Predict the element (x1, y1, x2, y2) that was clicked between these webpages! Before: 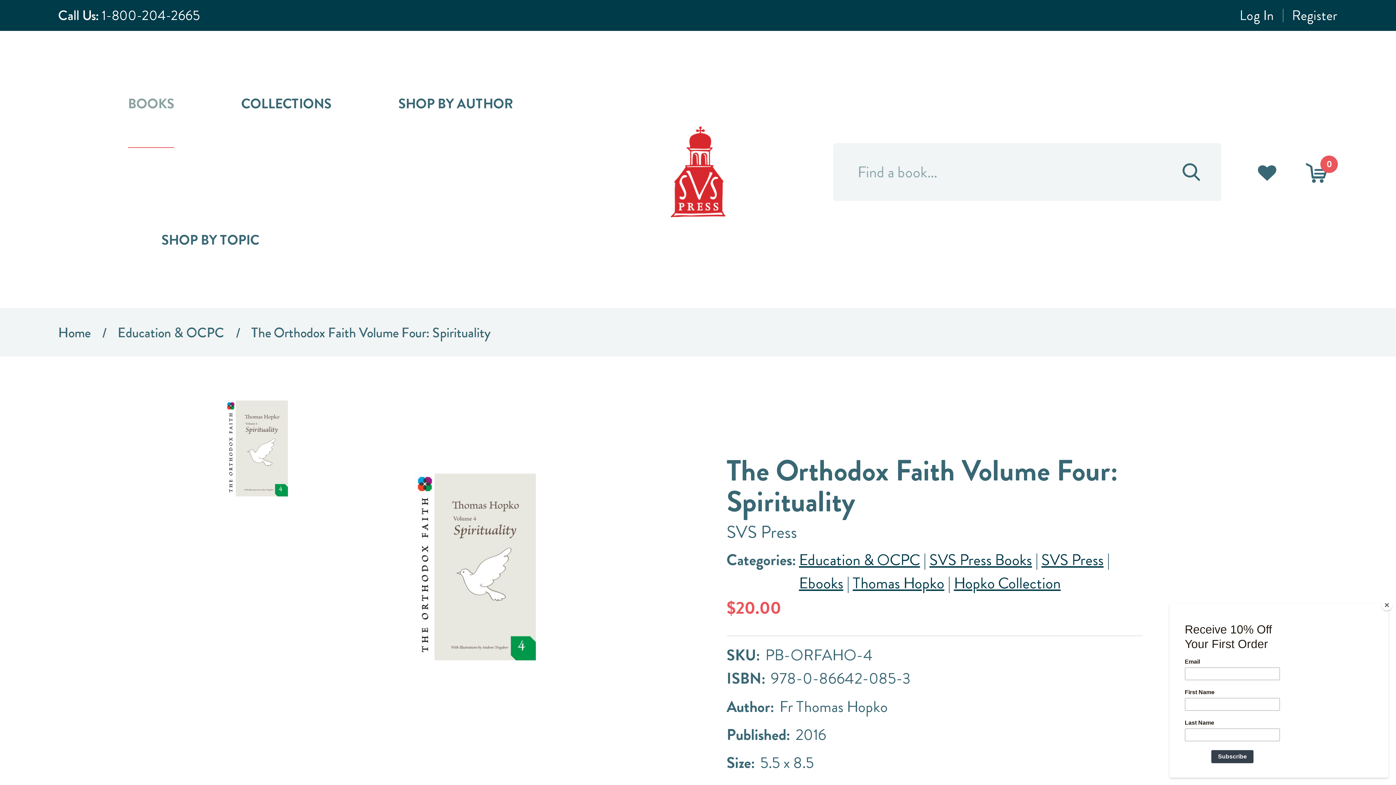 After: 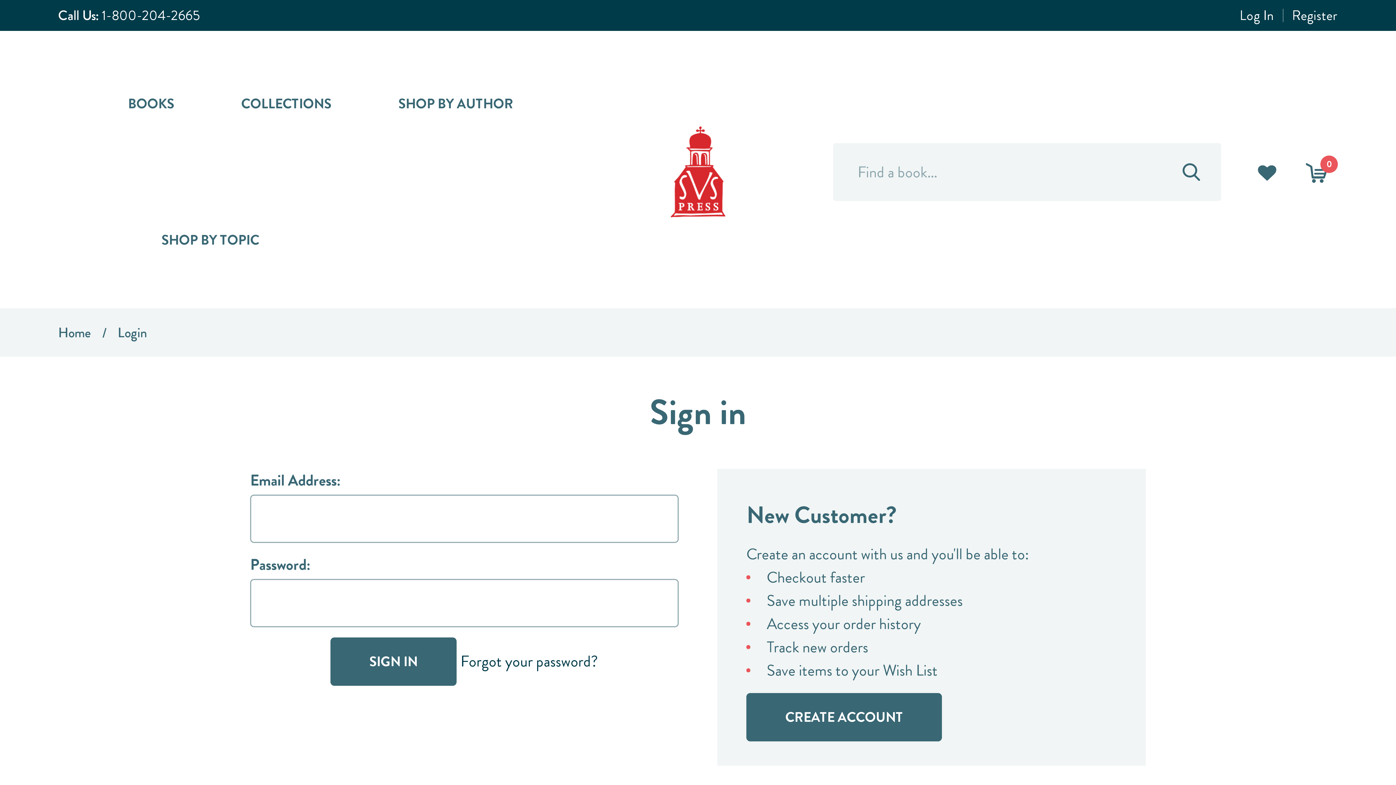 Action: label: Log In bbox: (1239, 8, 1274, 22)